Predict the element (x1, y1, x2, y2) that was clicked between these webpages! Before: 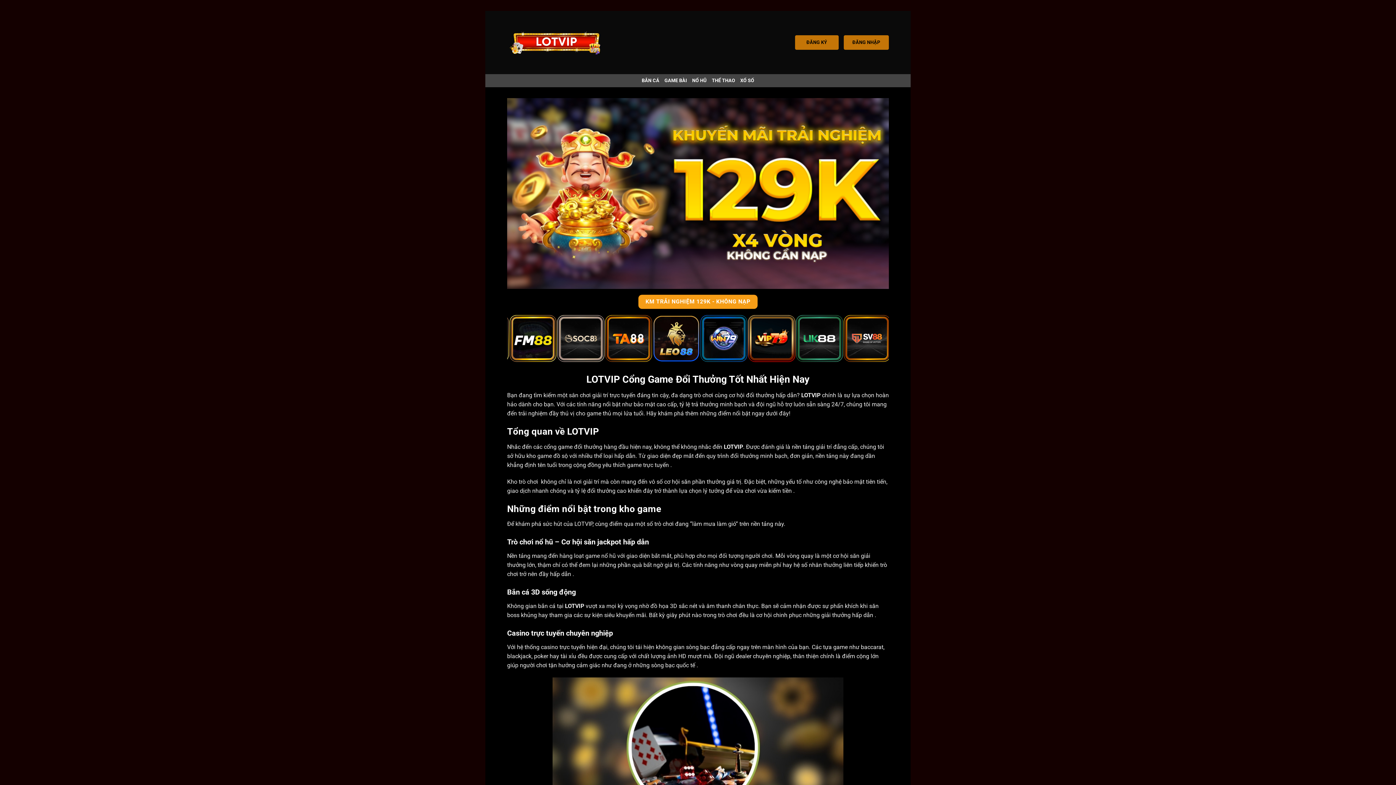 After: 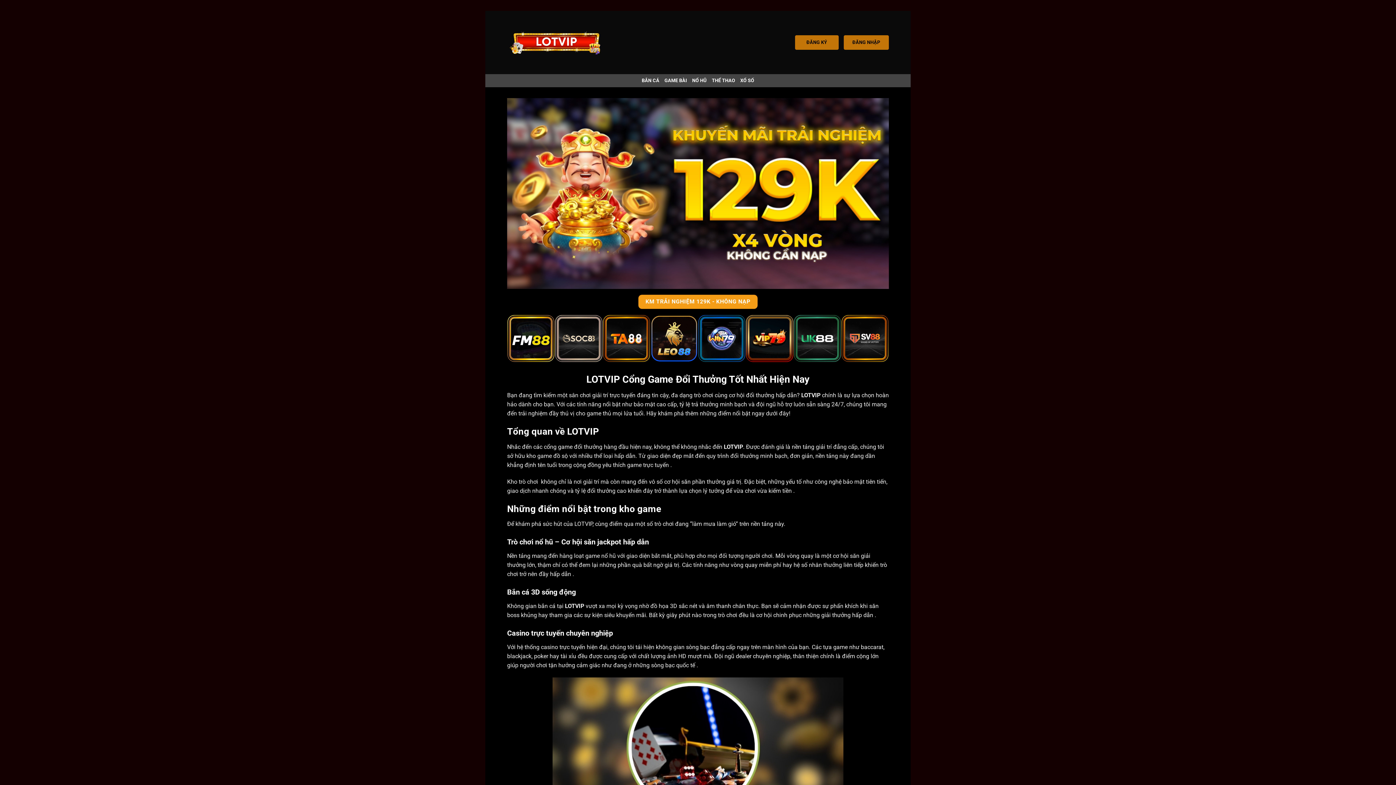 Action: bbox: (602, 334, 650, 341)